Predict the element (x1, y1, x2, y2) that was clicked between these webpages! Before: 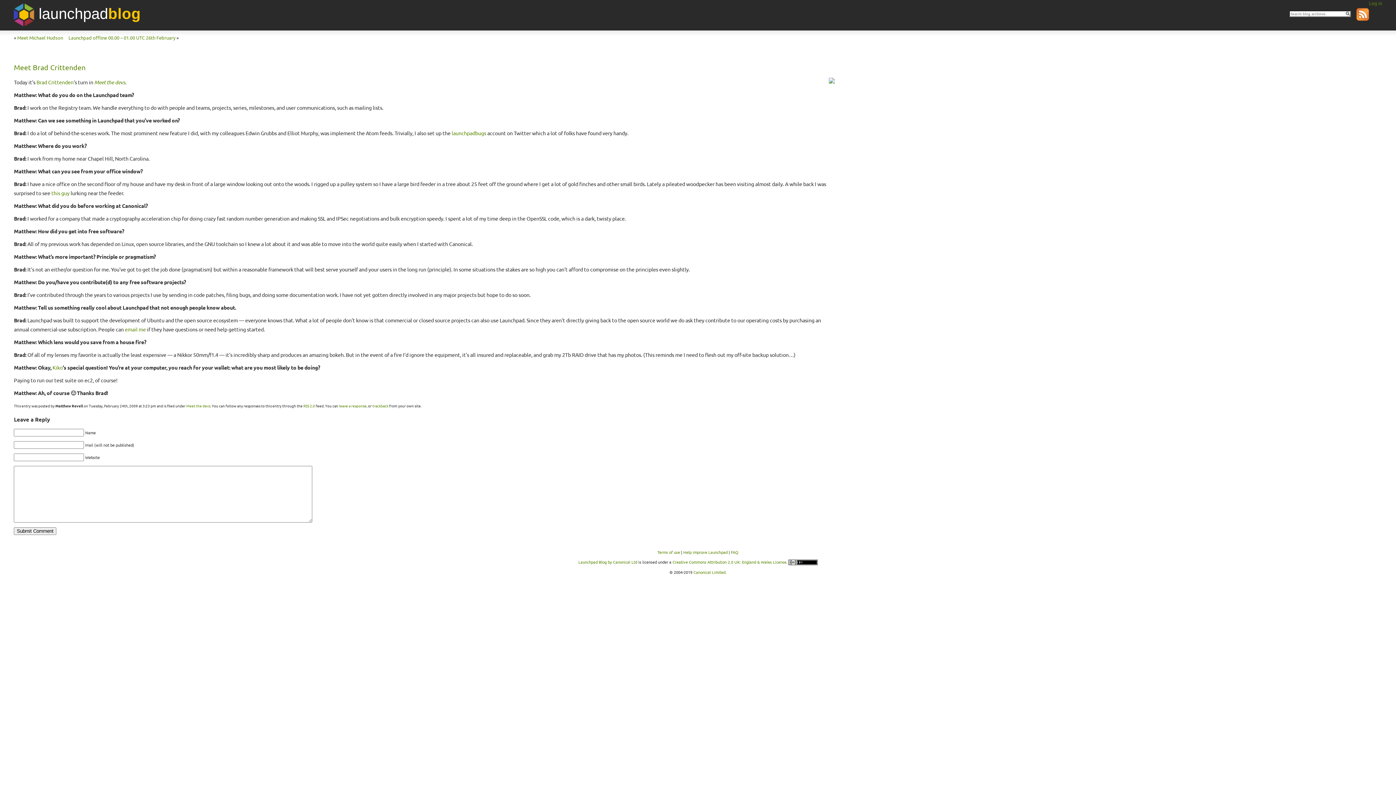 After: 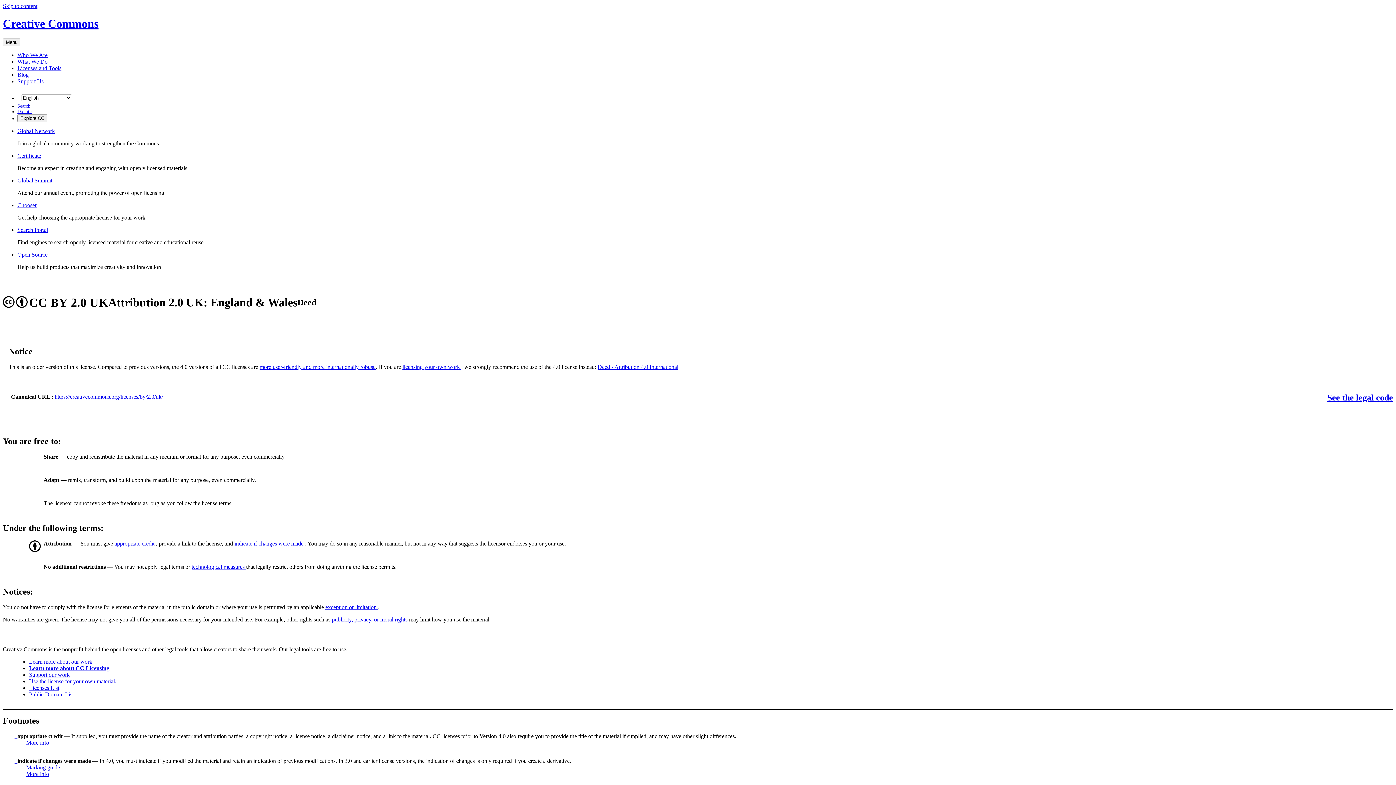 Action: bbox: (578, 559, 613, 564) label: Launchpad Blog by 